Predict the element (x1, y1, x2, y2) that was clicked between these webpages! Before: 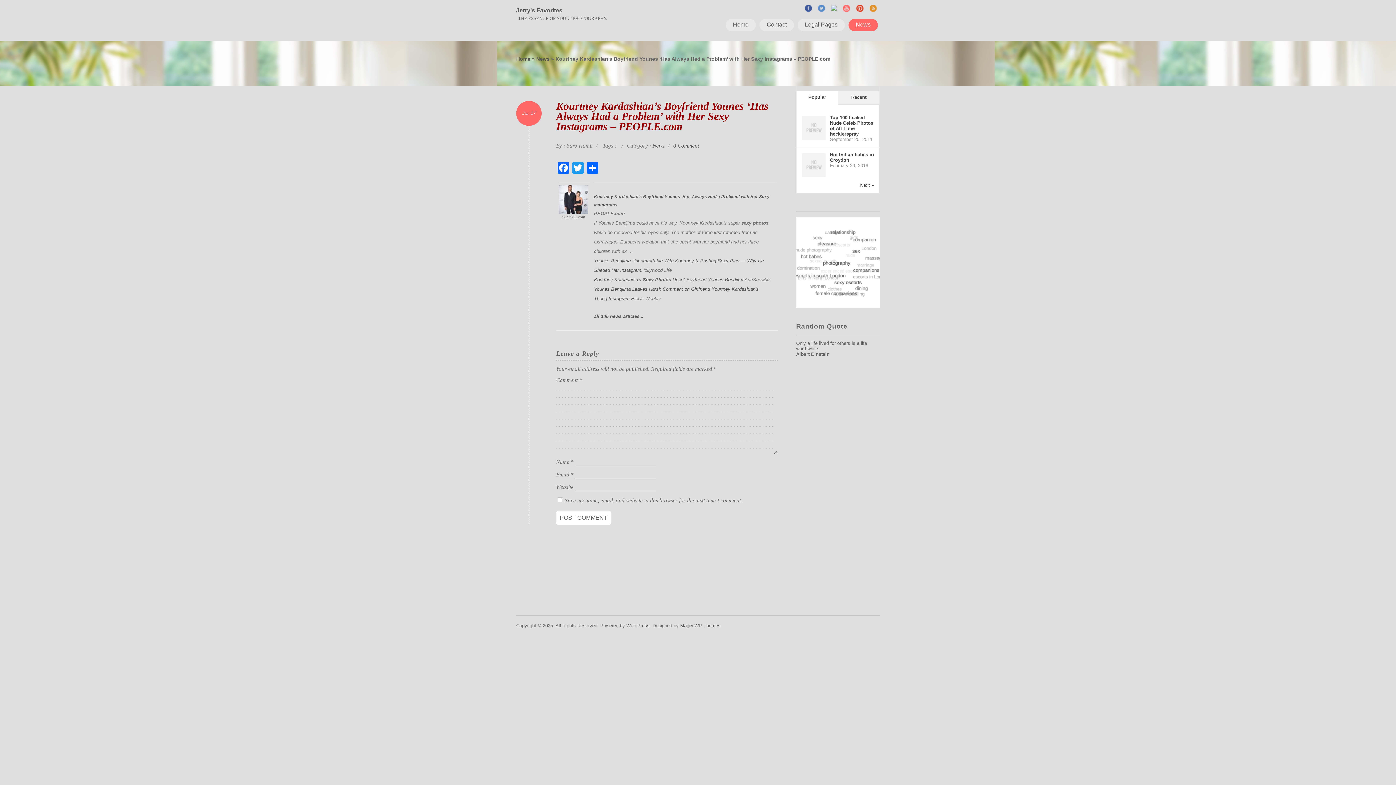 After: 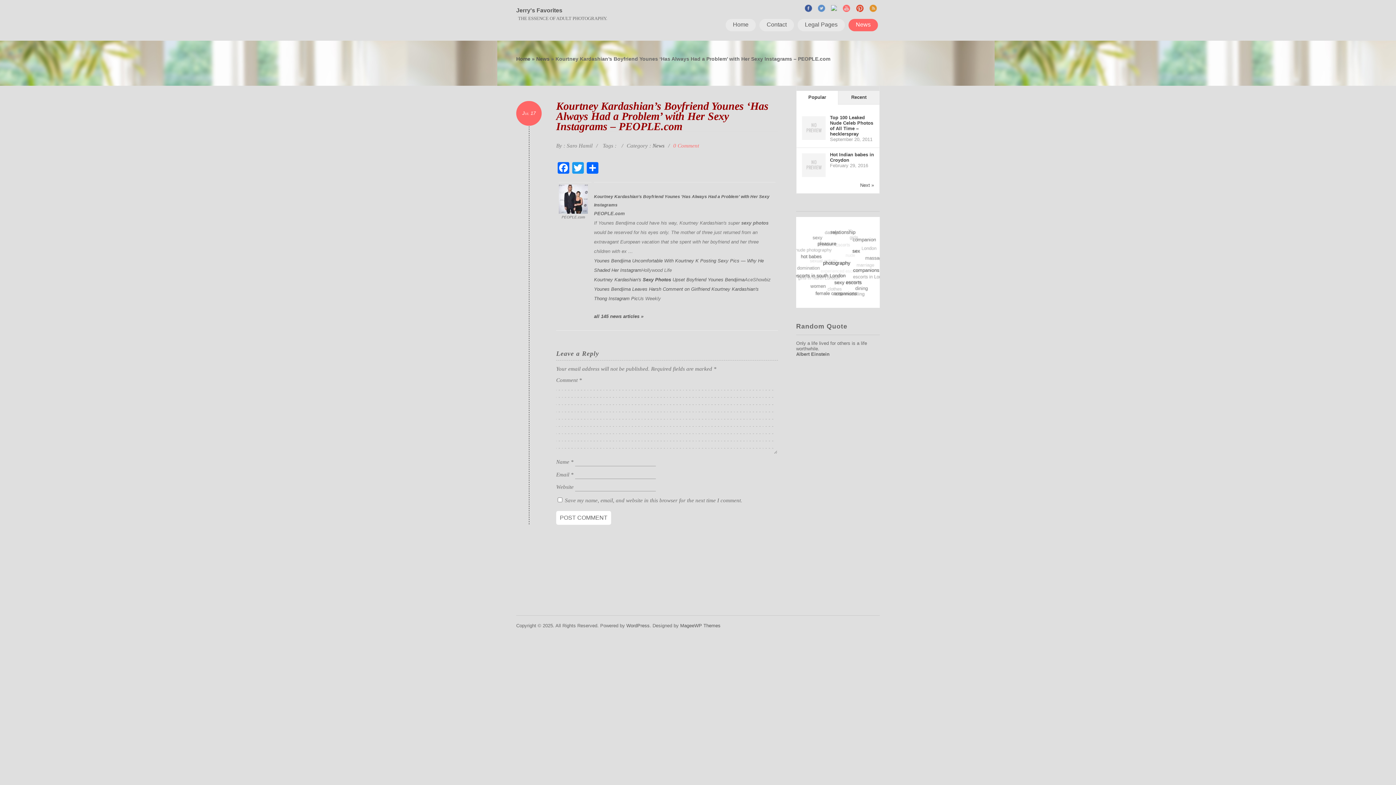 Action: bbox: (673, 142, 699, 148) label: 0 Comment